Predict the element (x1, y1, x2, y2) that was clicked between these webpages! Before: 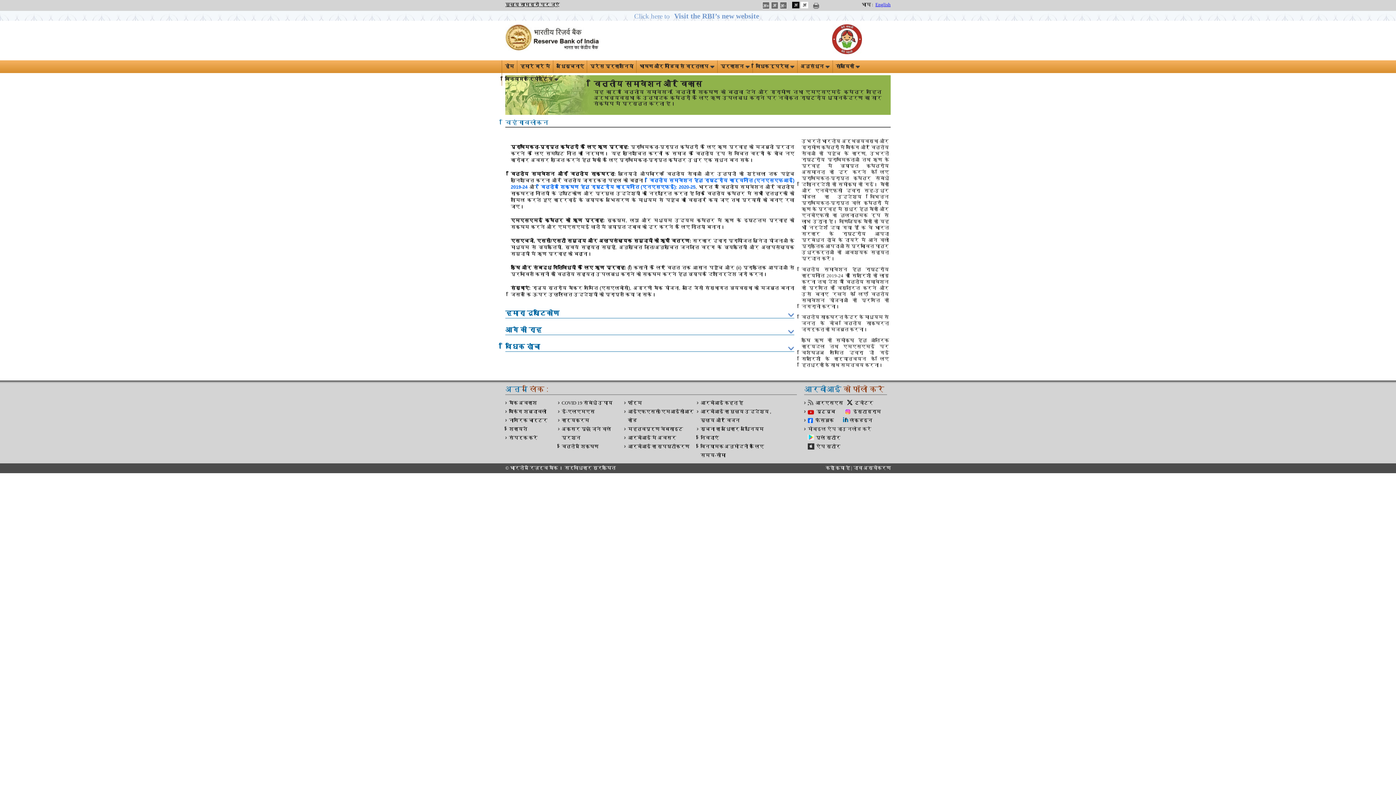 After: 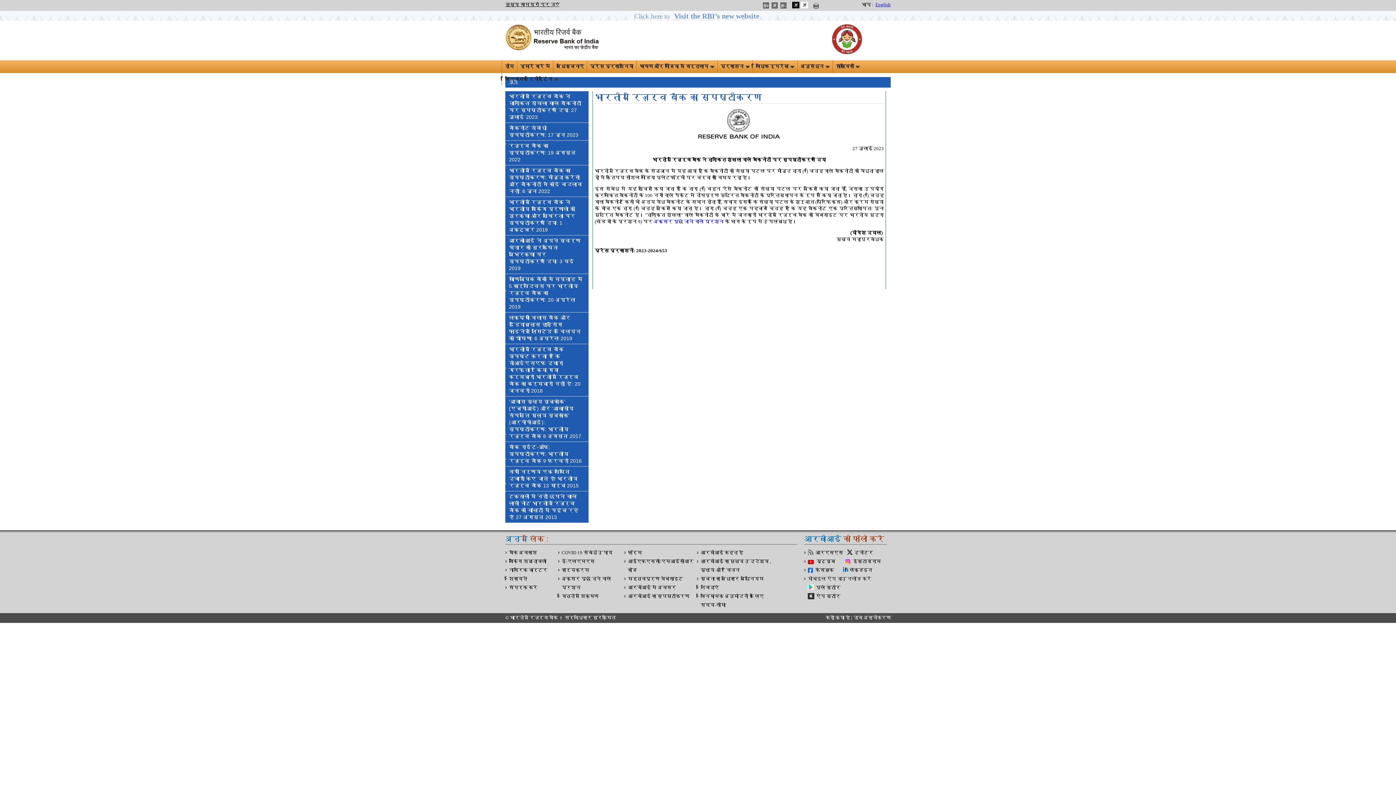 Action: label: आरबीआई का स्पष्टीकरण bbox: (628, 444, 689, 449)